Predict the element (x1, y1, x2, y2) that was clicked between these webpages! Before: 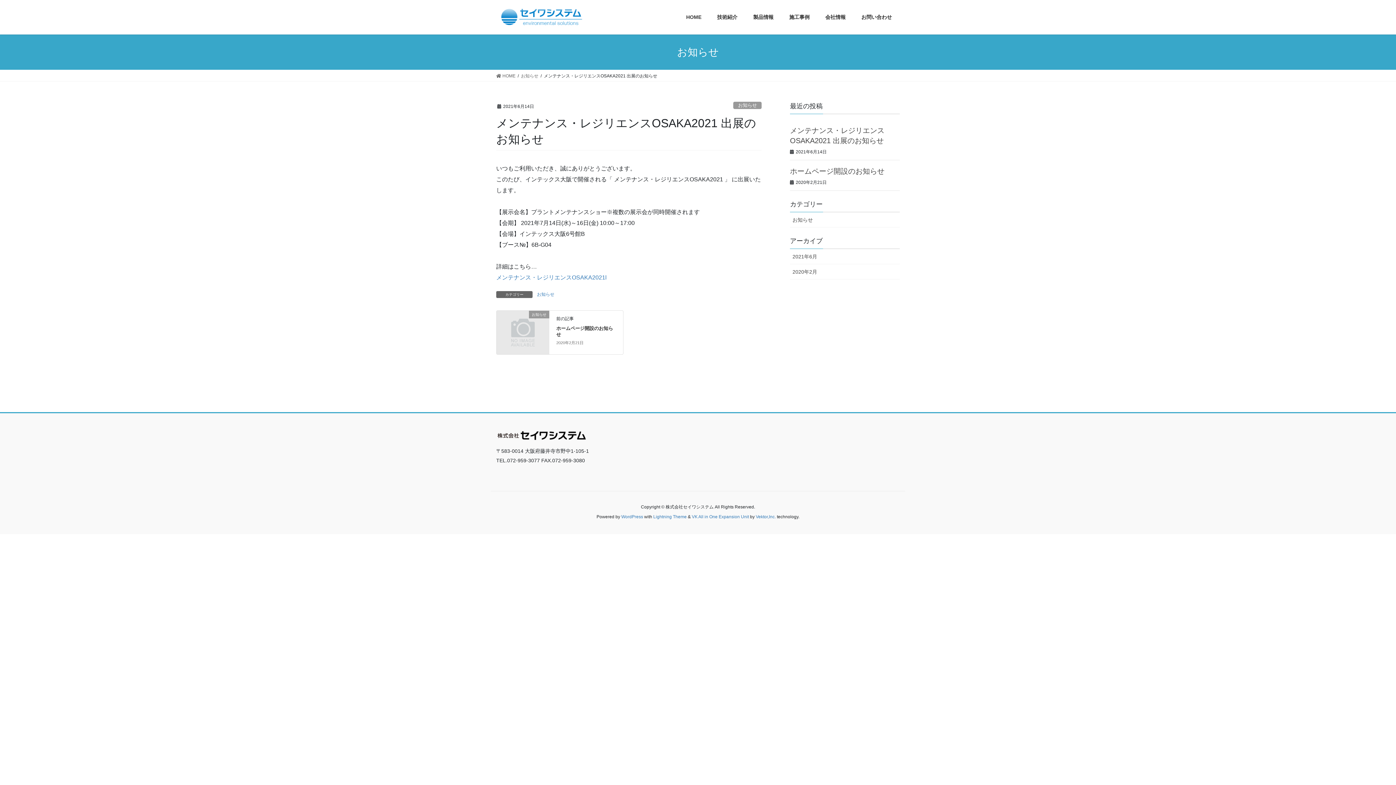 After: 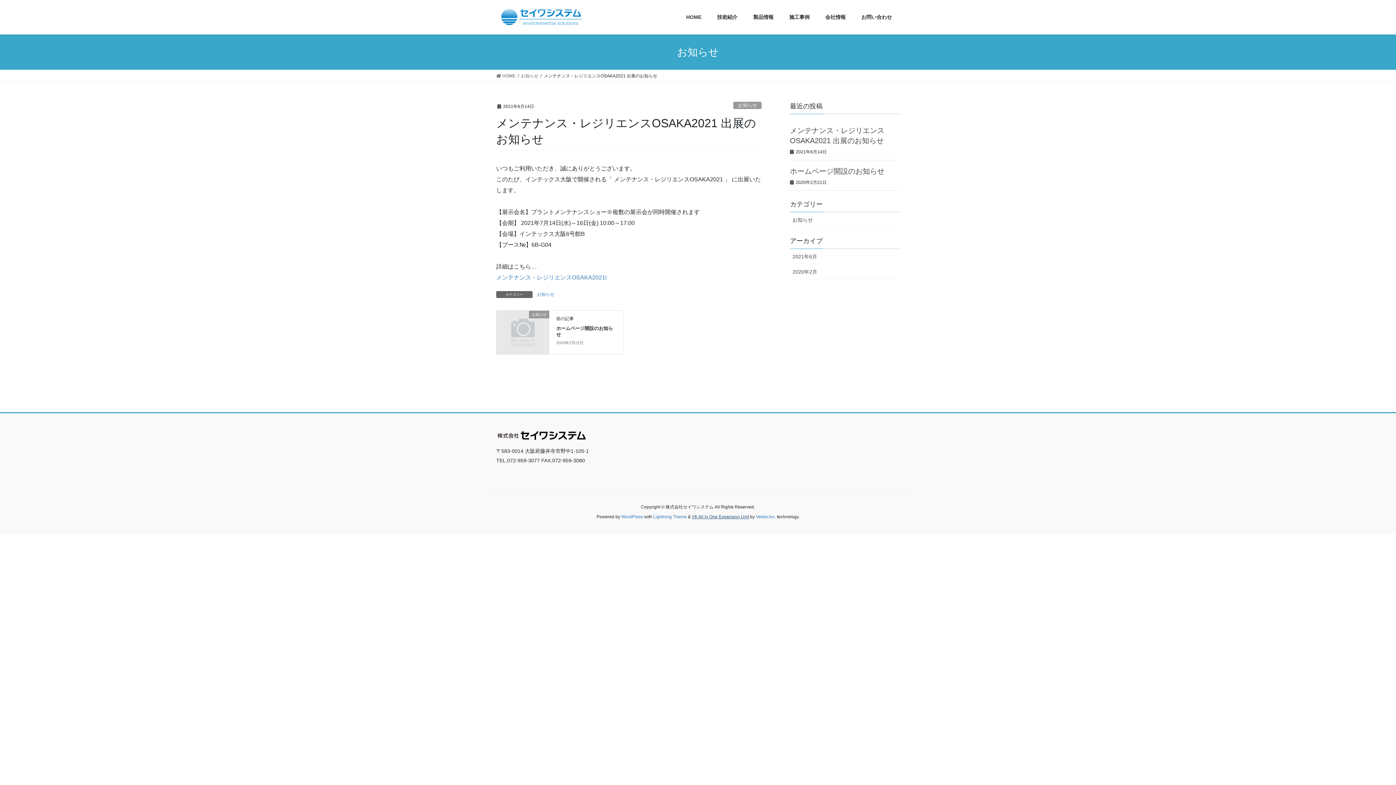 Action: label: VK All in One Expansion Unit bbox: (692, 514, 749, 519)